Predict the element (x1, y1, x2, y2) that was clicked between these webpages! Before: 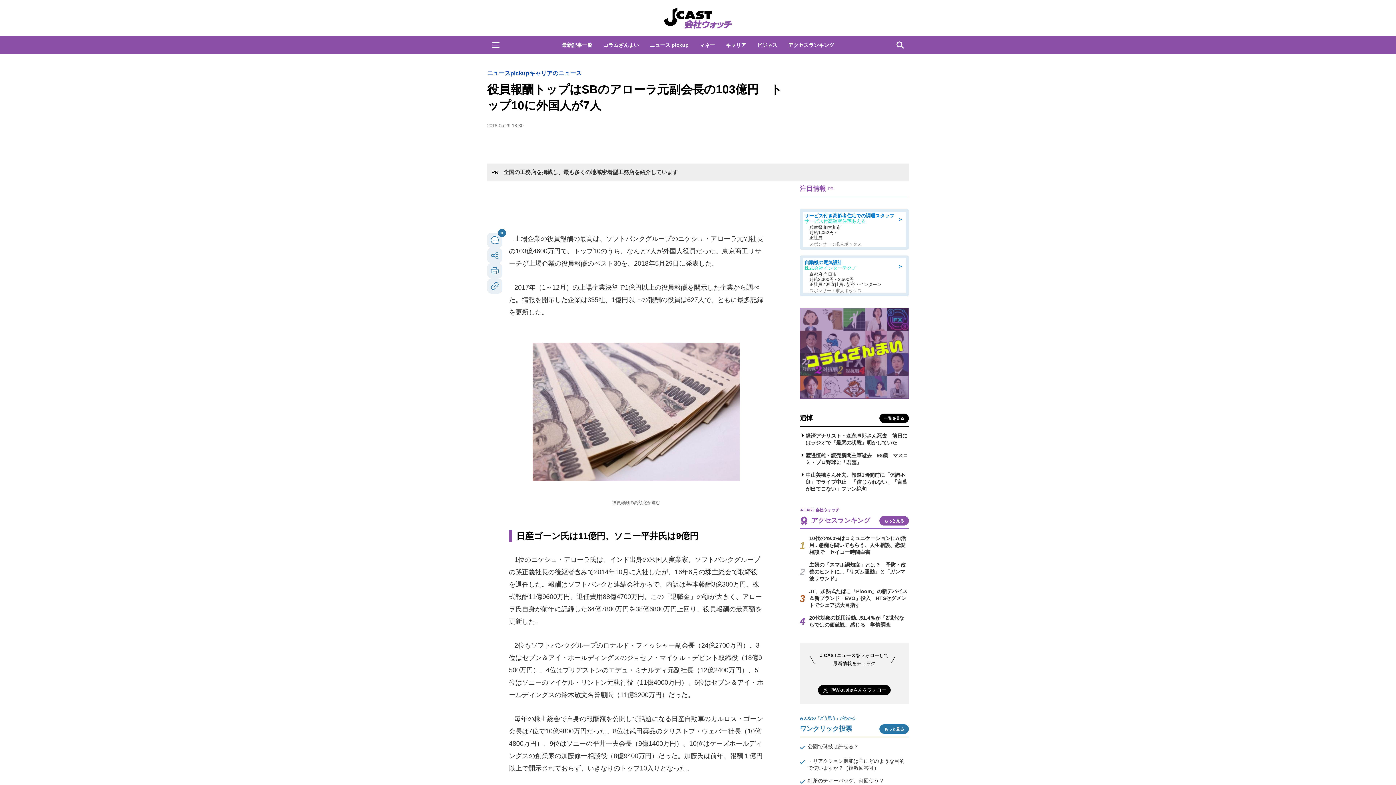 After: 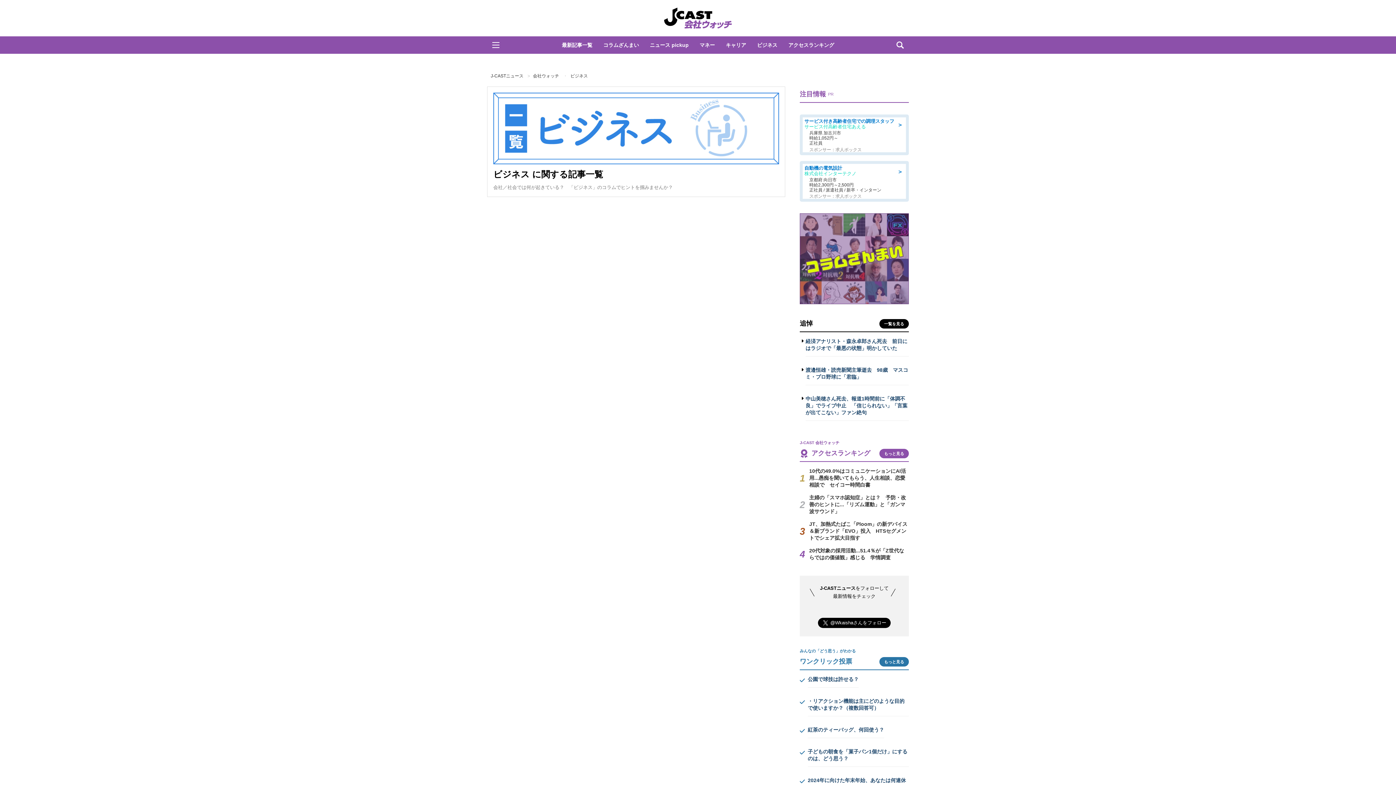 Action: label: ビジネス bbox: (752, 38, 782, 51)